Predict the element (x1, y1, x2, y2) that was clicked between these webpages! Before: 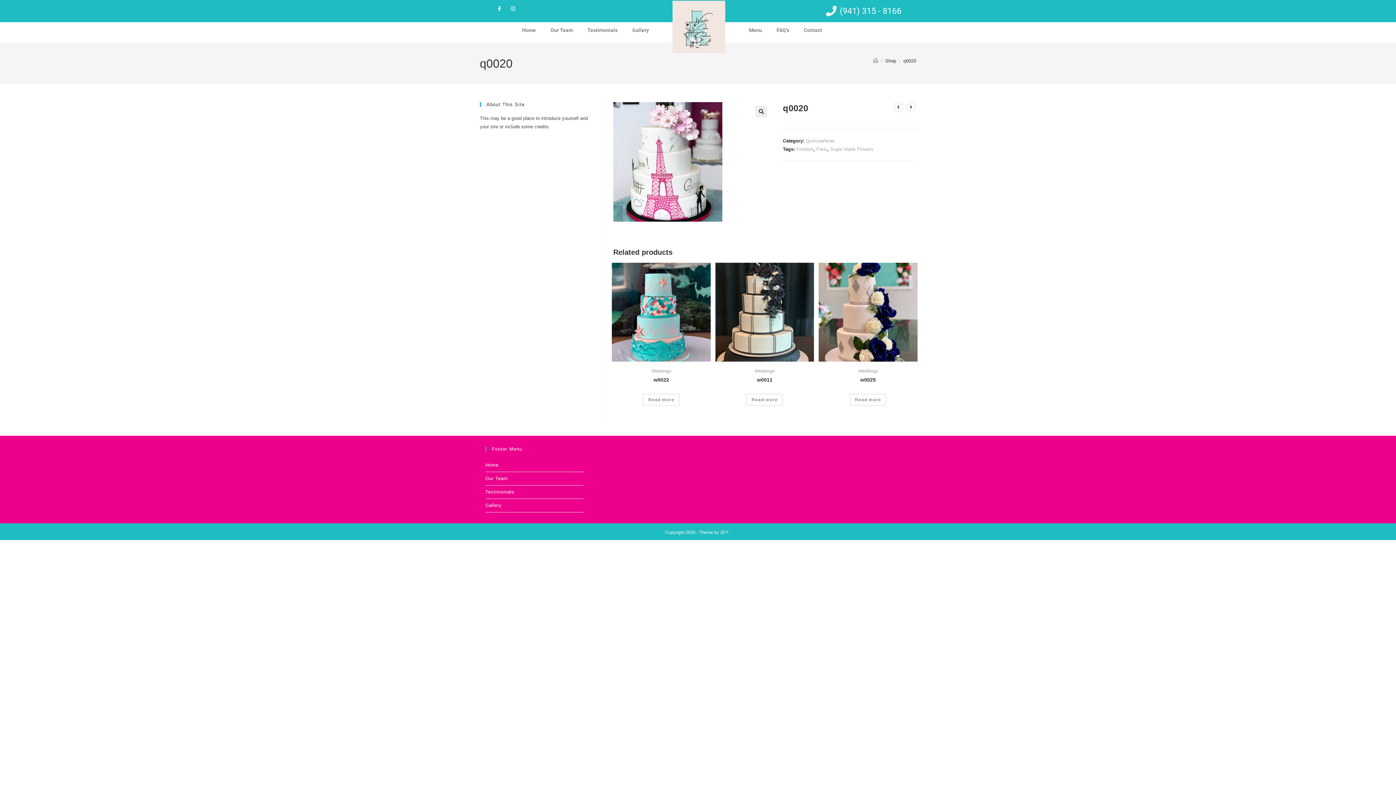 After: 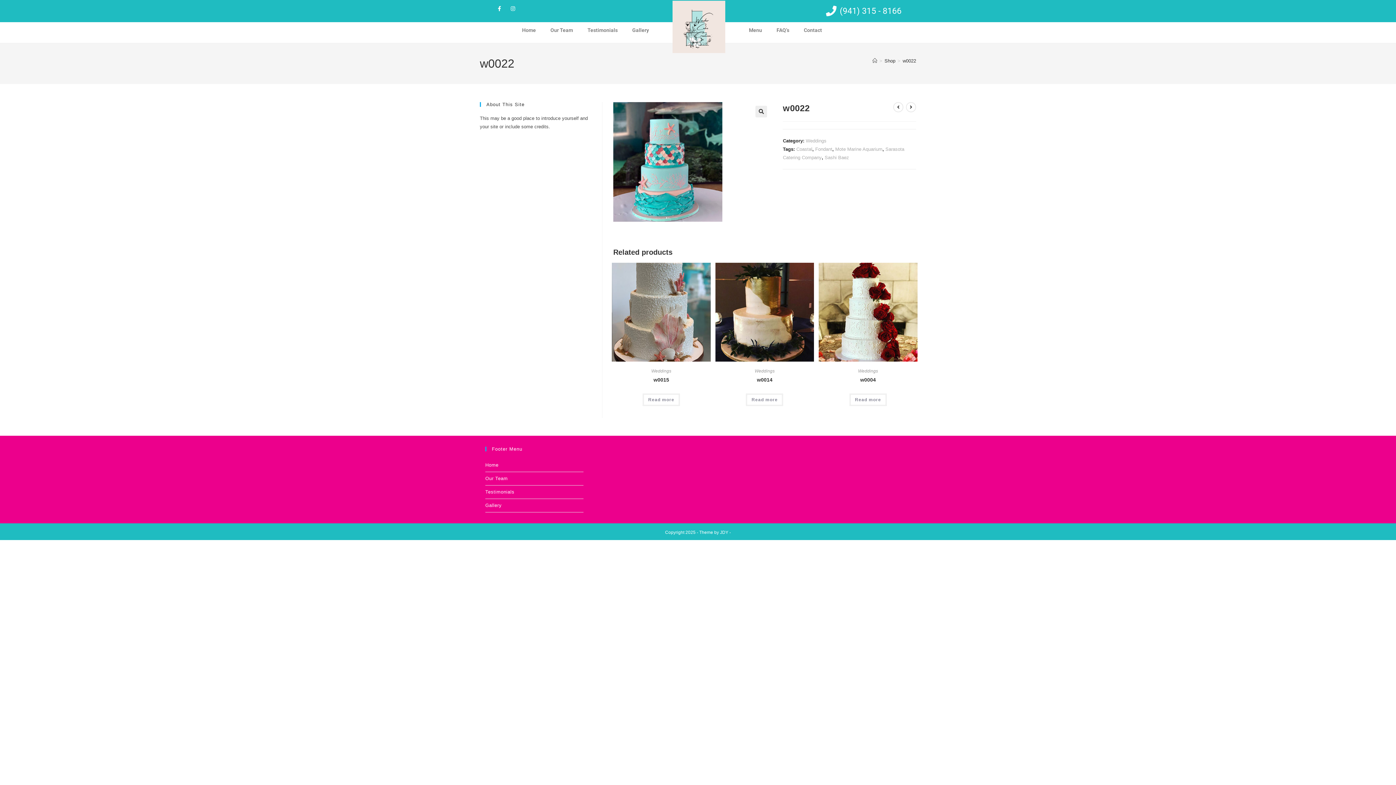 Action: bbox: (642, 393, 680, 406) label: Read more about “w0022”